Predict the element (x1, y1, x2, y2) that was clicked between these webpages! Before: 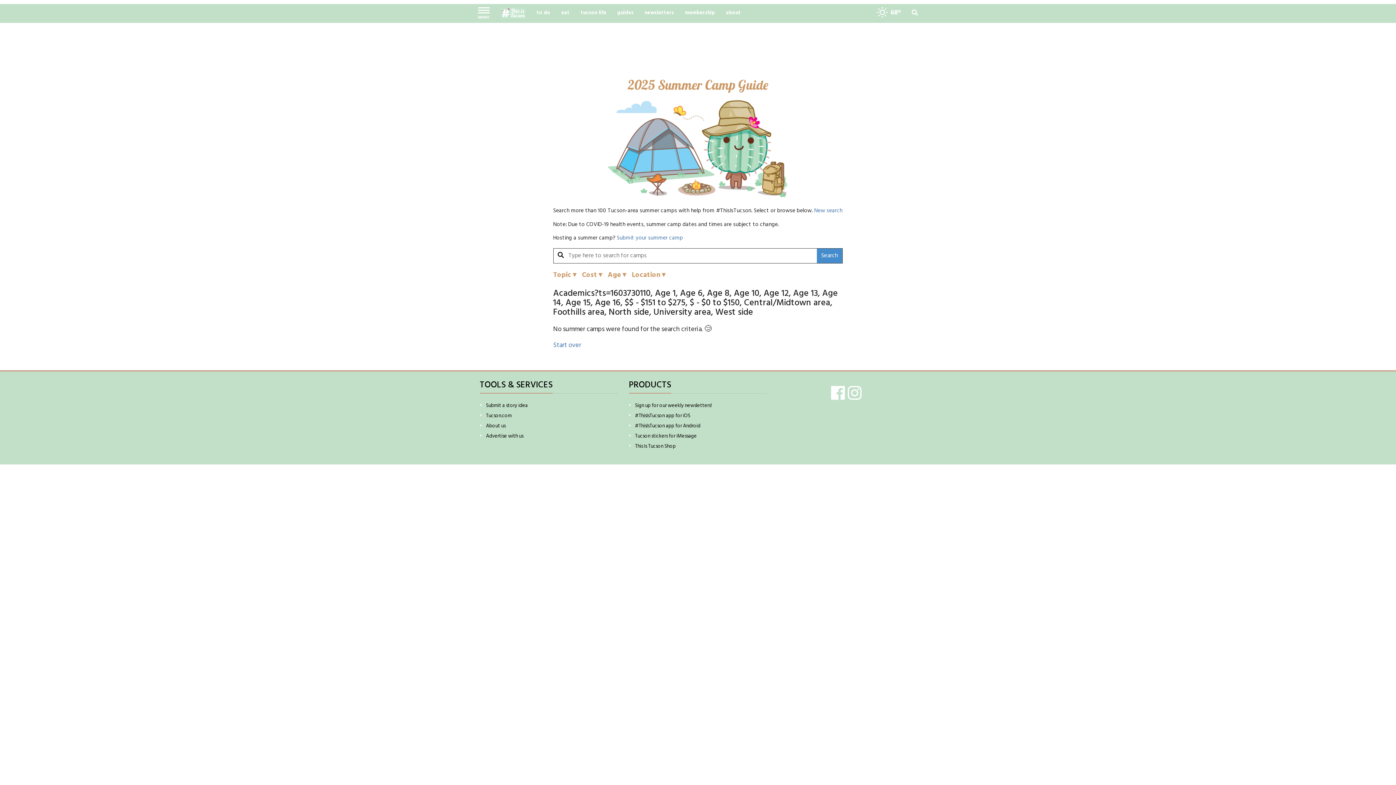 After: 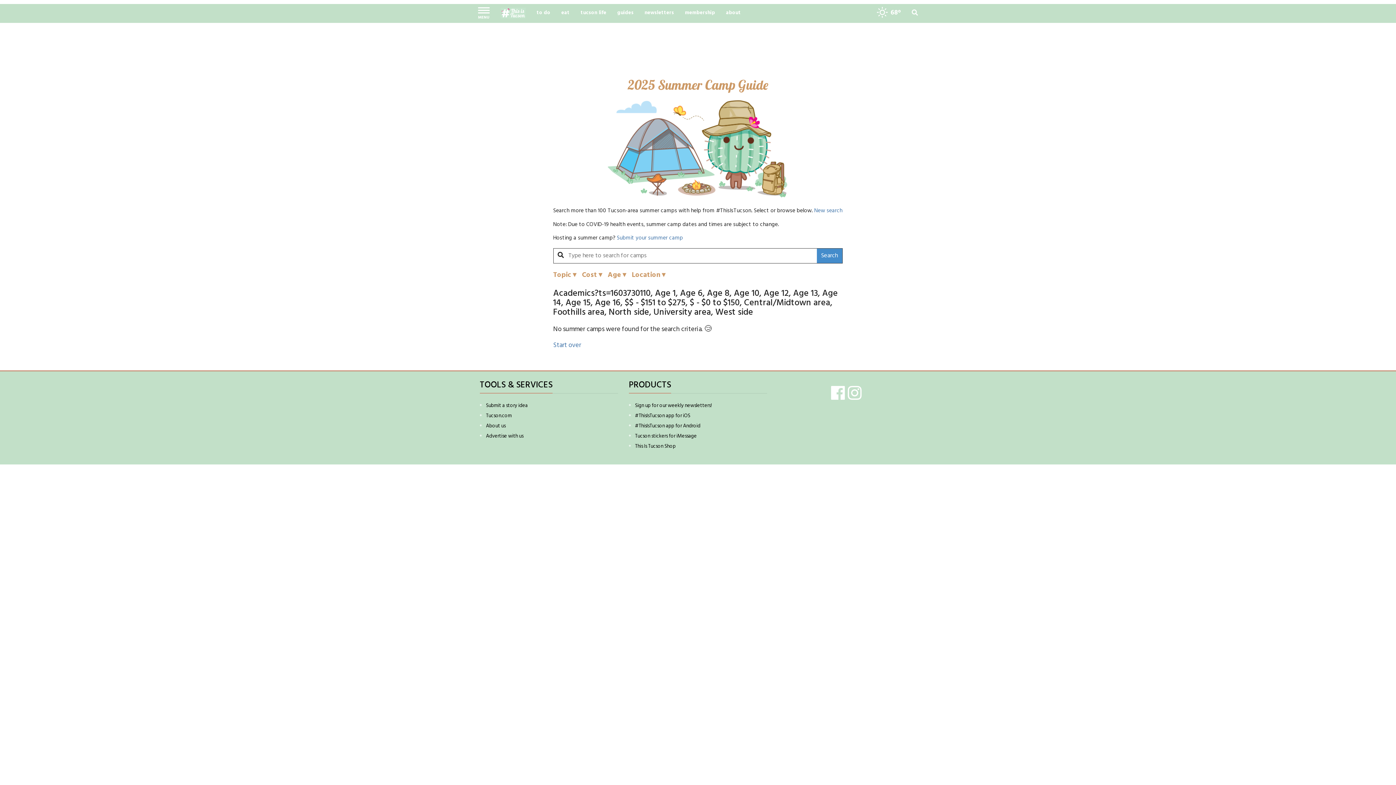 Action: label: #ThisIsTucson app for iOS bbox: (635, 412, 690, 420)